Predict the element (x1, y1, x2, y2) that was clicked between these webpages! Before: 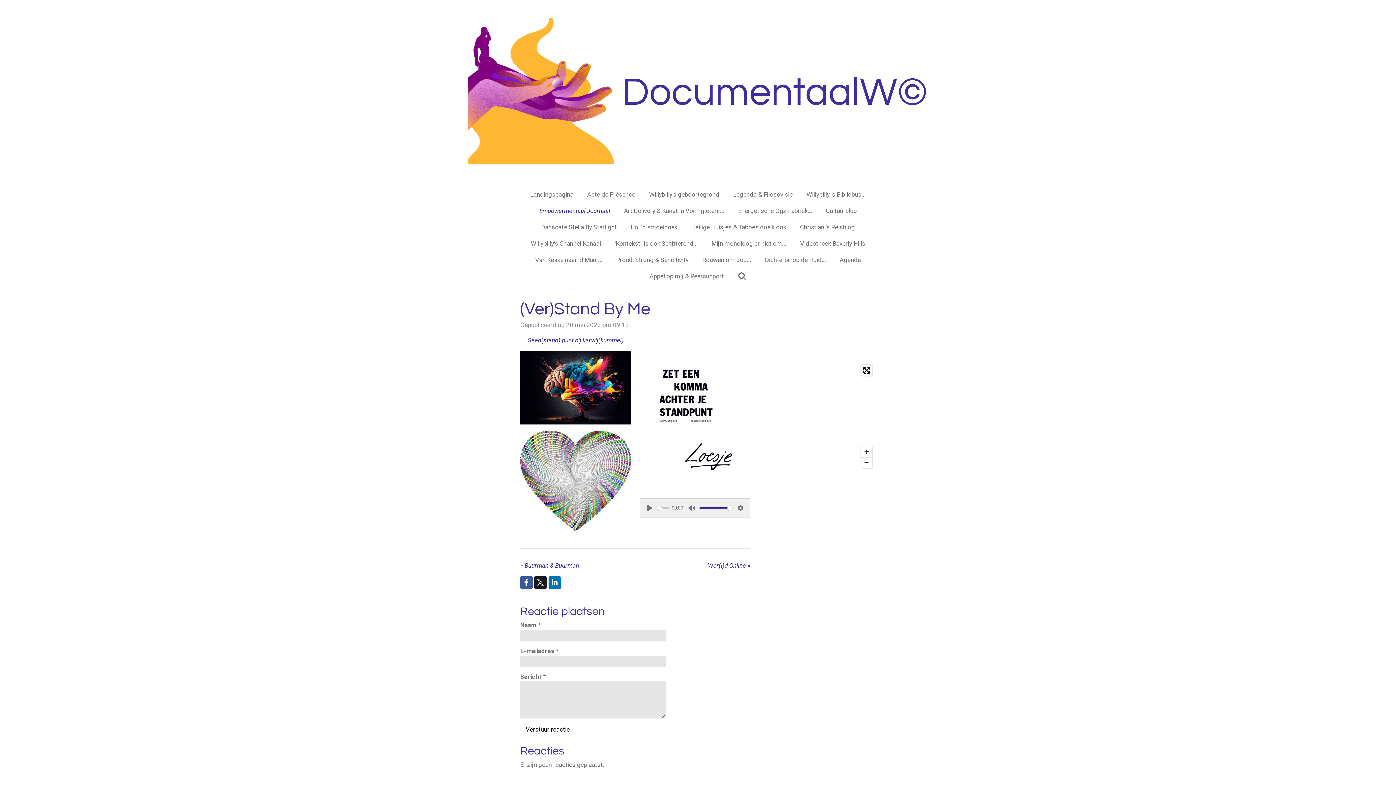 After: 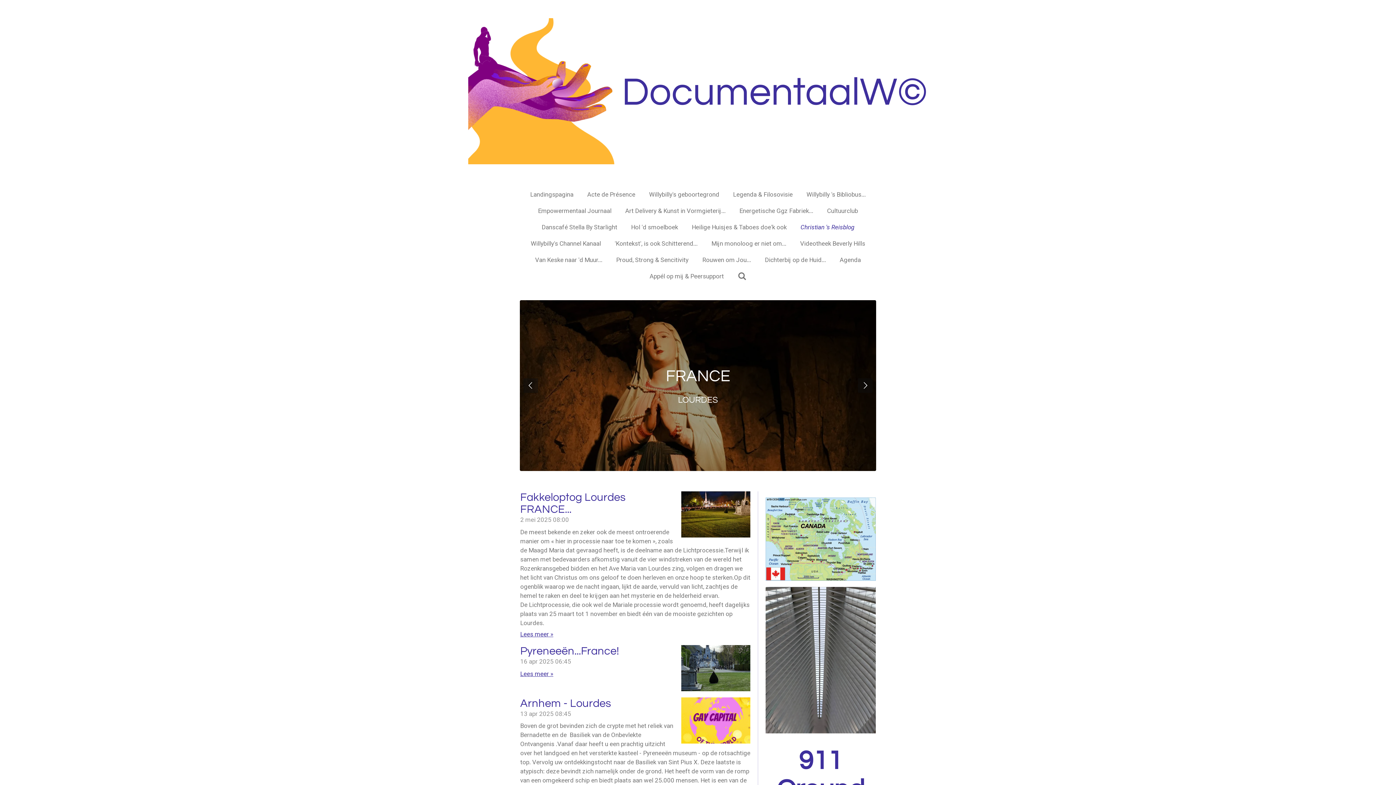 Action: bbox: (795, 220, 860, 233) label: Christian 's Reisblog